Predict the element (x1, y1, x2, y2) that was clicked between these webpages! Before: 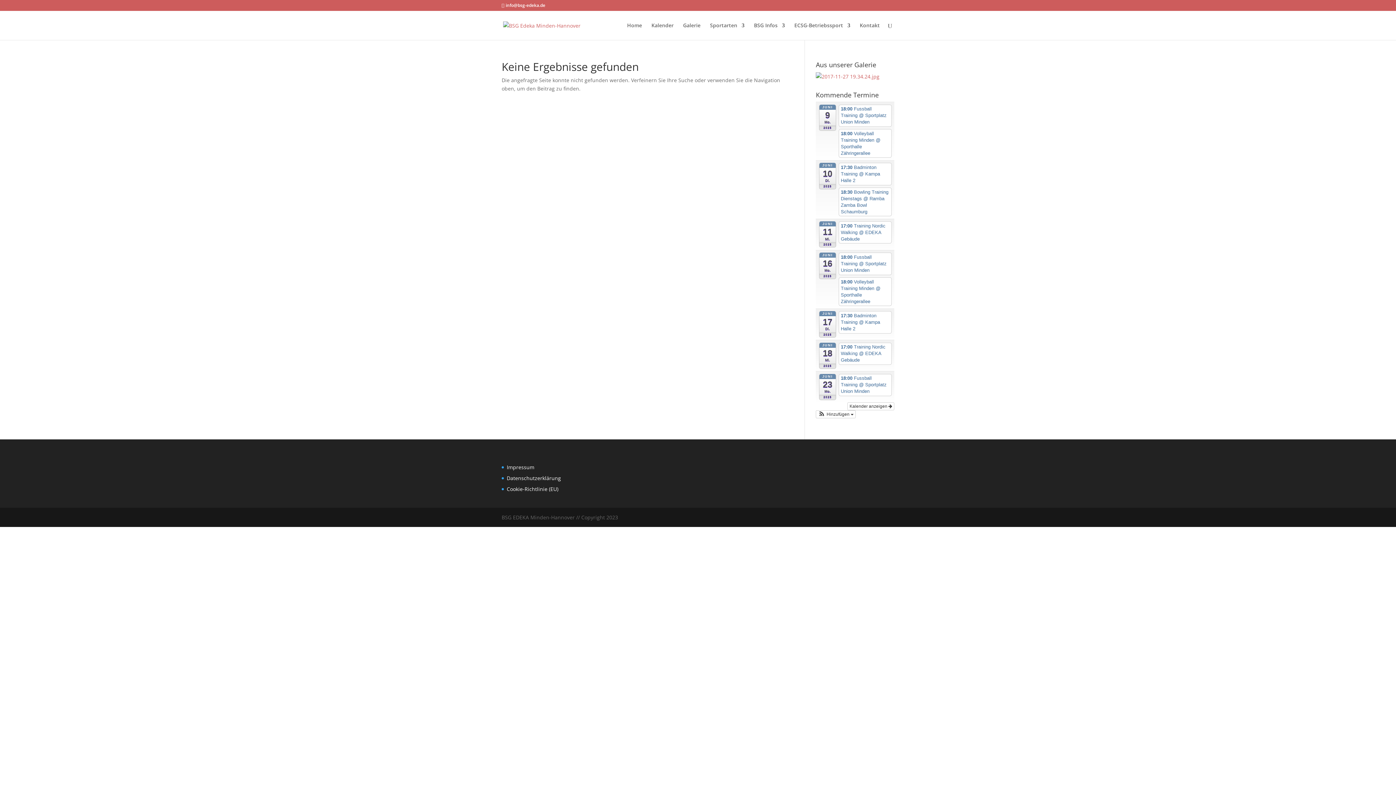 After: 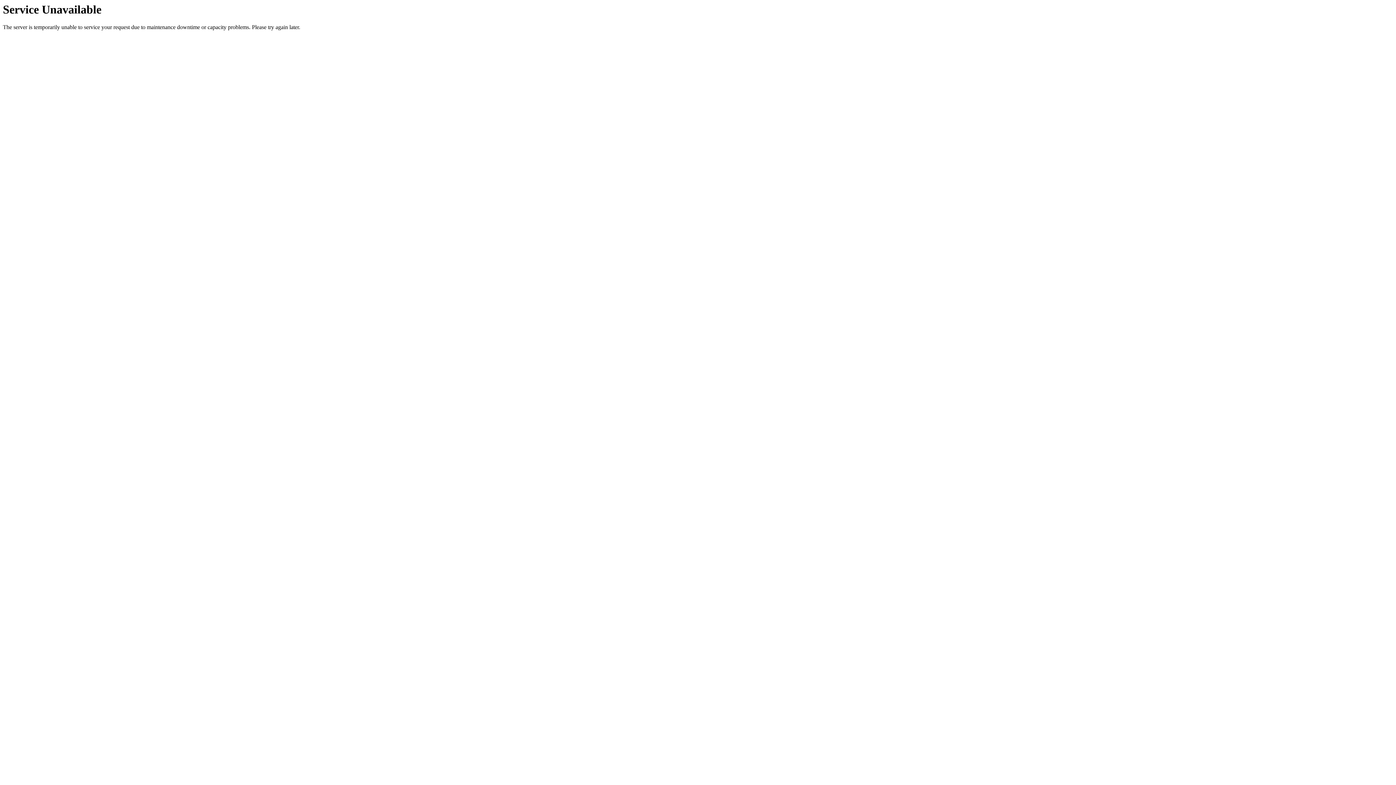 Action: bbox: (860, 22, 880, 40) label: Kontakt